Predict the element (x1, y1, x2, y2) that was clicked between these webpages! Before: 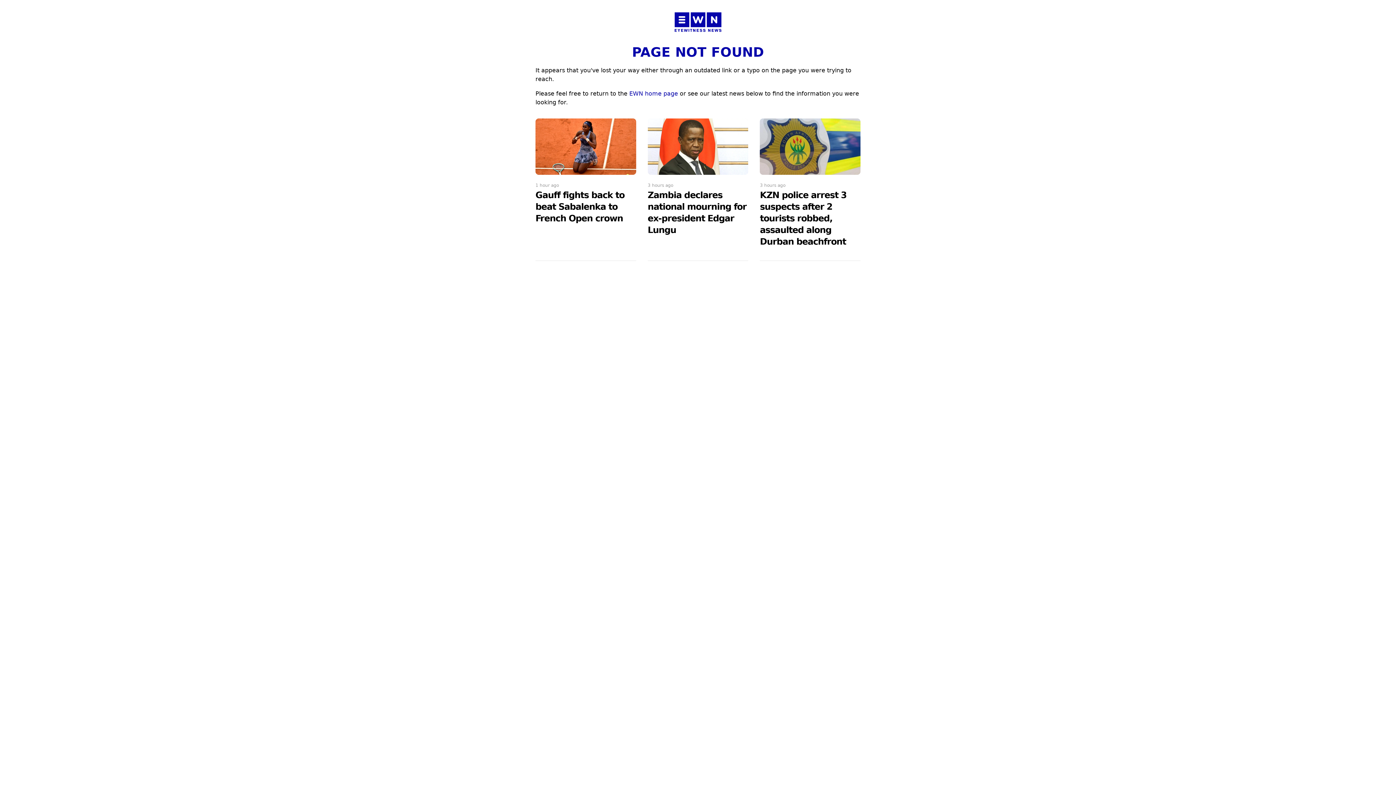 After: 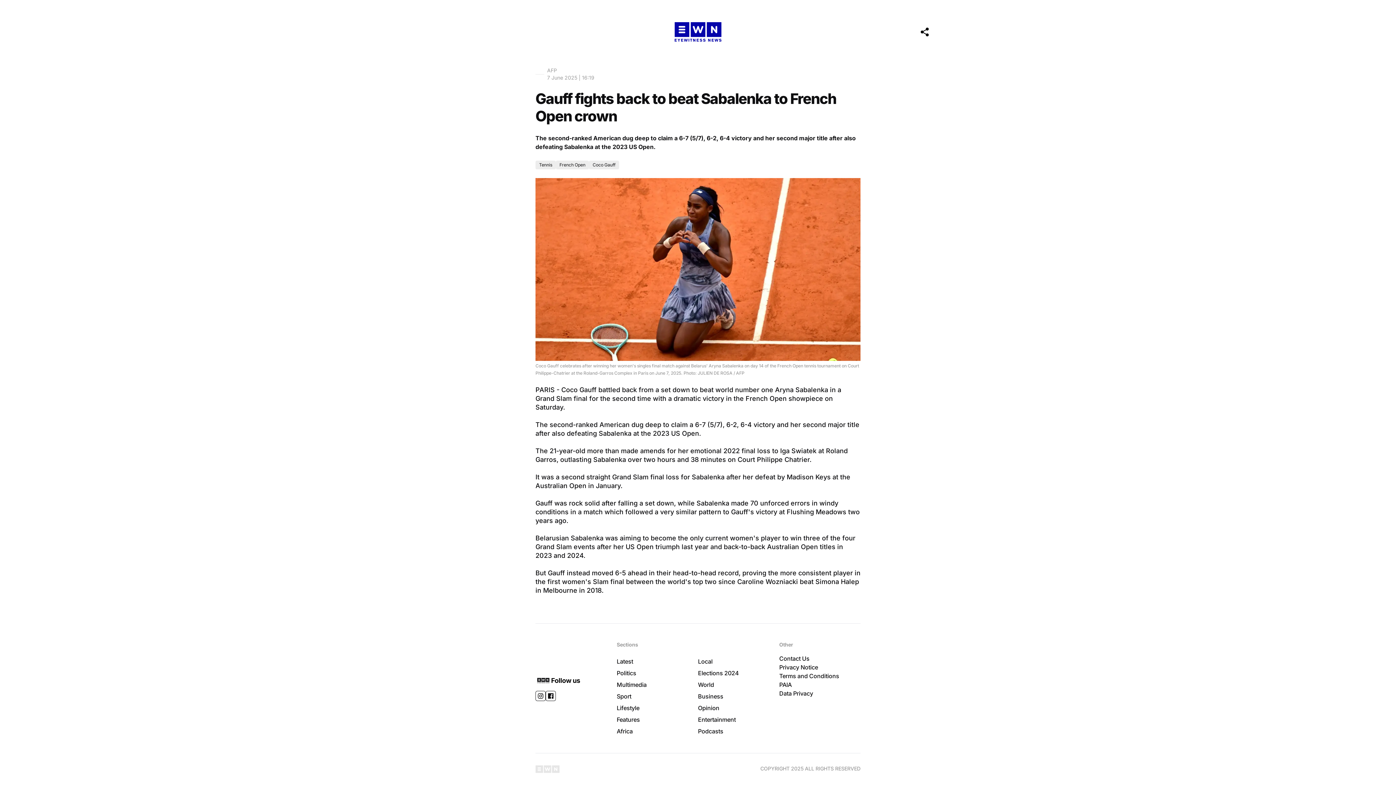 Action: bbox: (535, 190, 624, 223) label: Gauff fights back to beat Sabalenka to French Open crown